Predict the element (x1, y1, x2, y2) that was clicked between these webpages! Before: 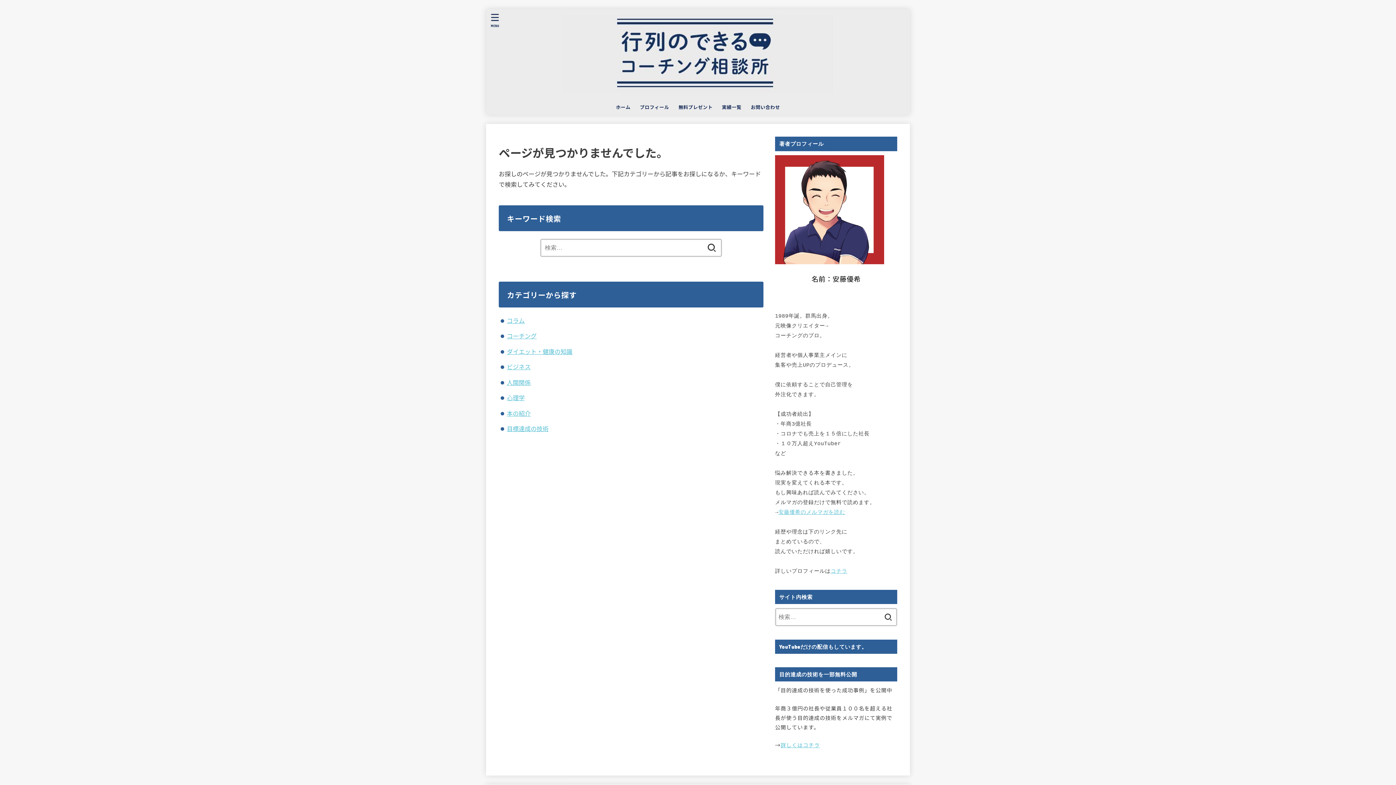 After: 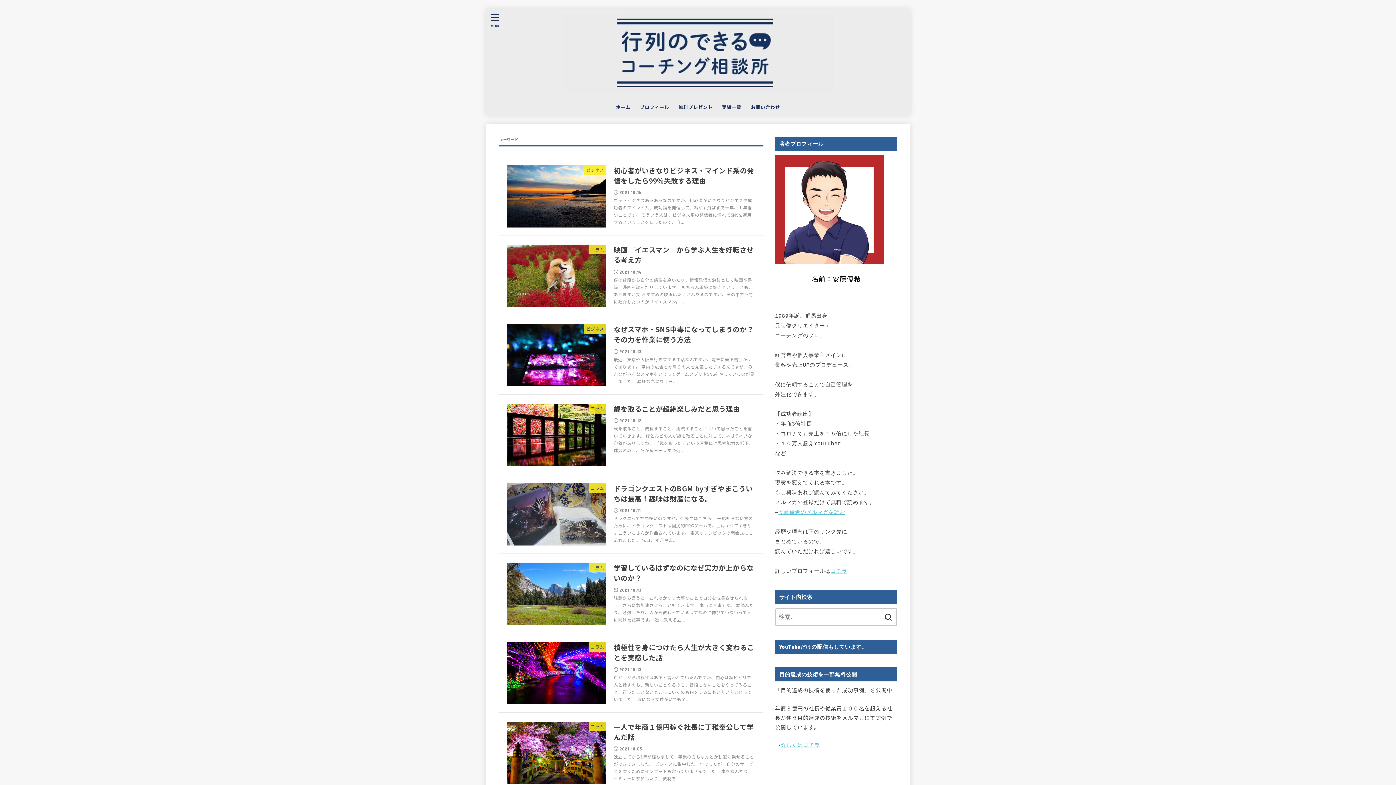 Action: bbox: (880, 608, 896, 626)